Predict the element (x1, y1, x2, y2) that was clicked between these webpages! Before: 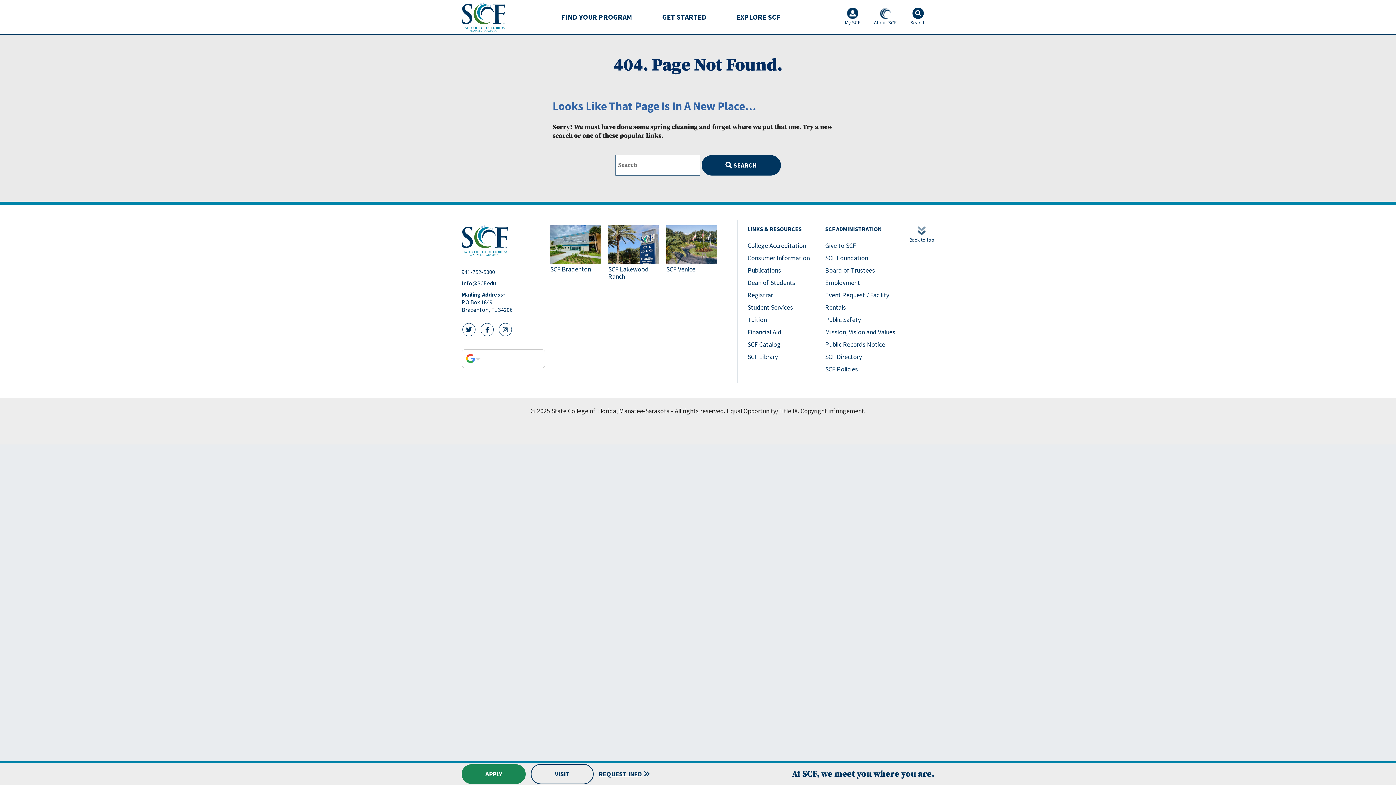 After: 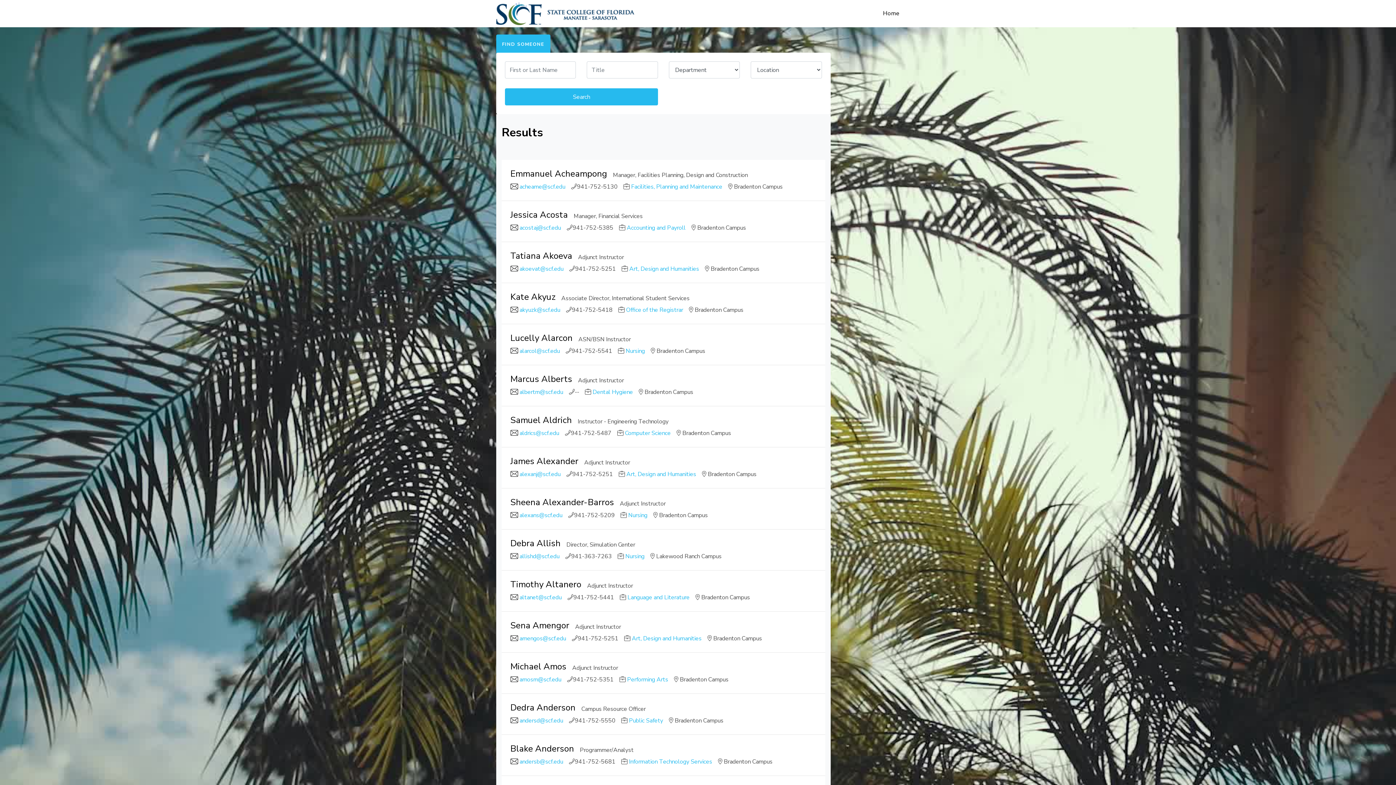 Action: label: SCF Directory bbox: (825, 352, 862, 361)